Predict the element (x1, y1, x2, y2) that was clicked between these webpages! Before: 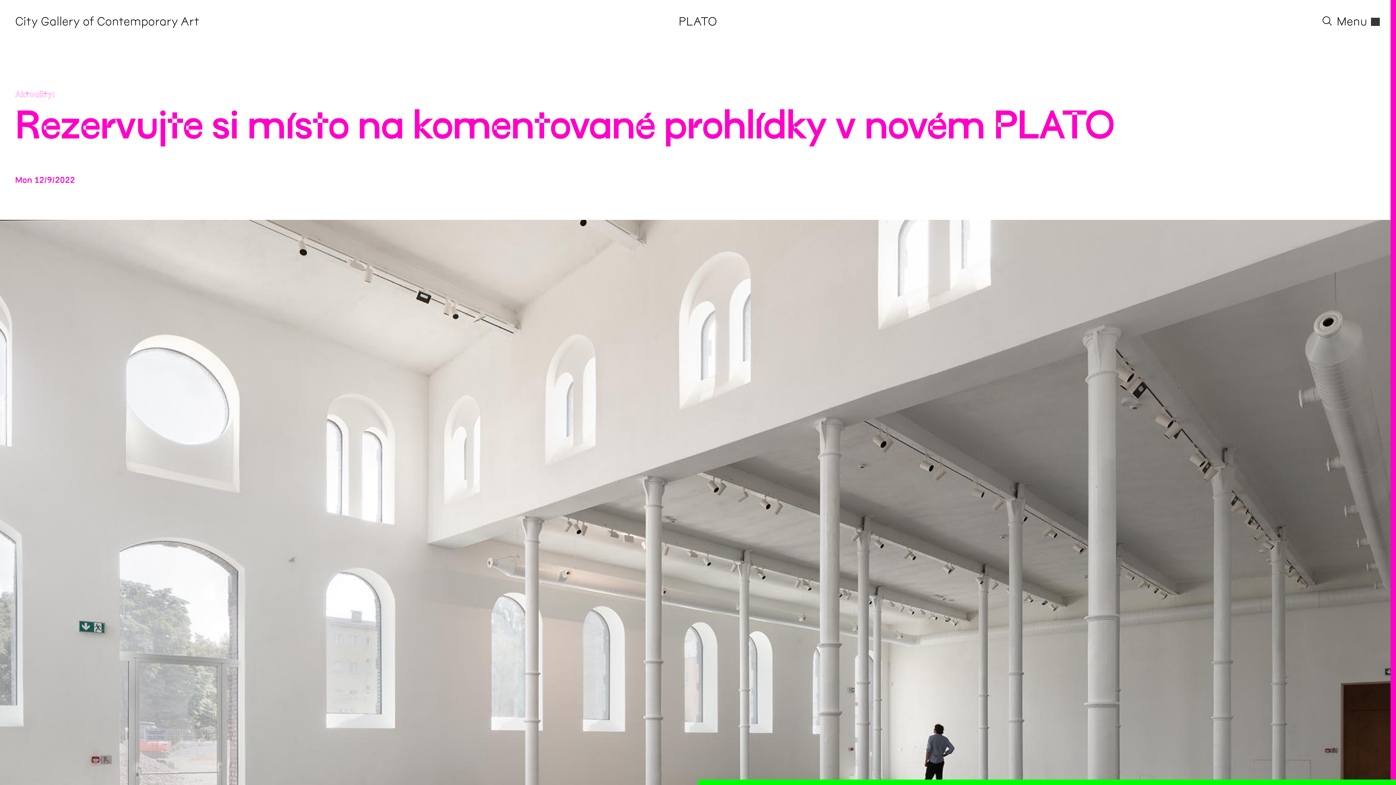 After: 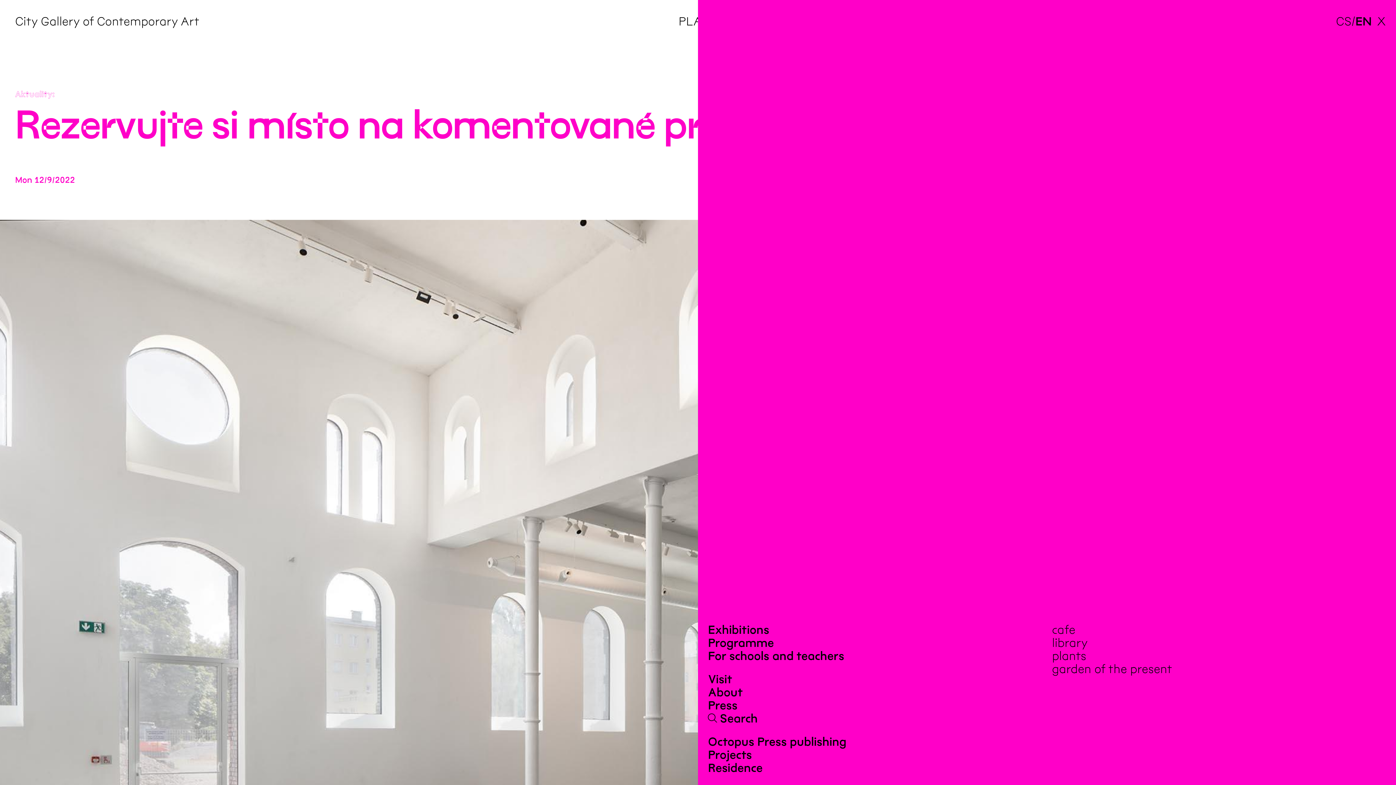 Action: label: Menu
◊ bbox: (1337, 15, 1381, 28)